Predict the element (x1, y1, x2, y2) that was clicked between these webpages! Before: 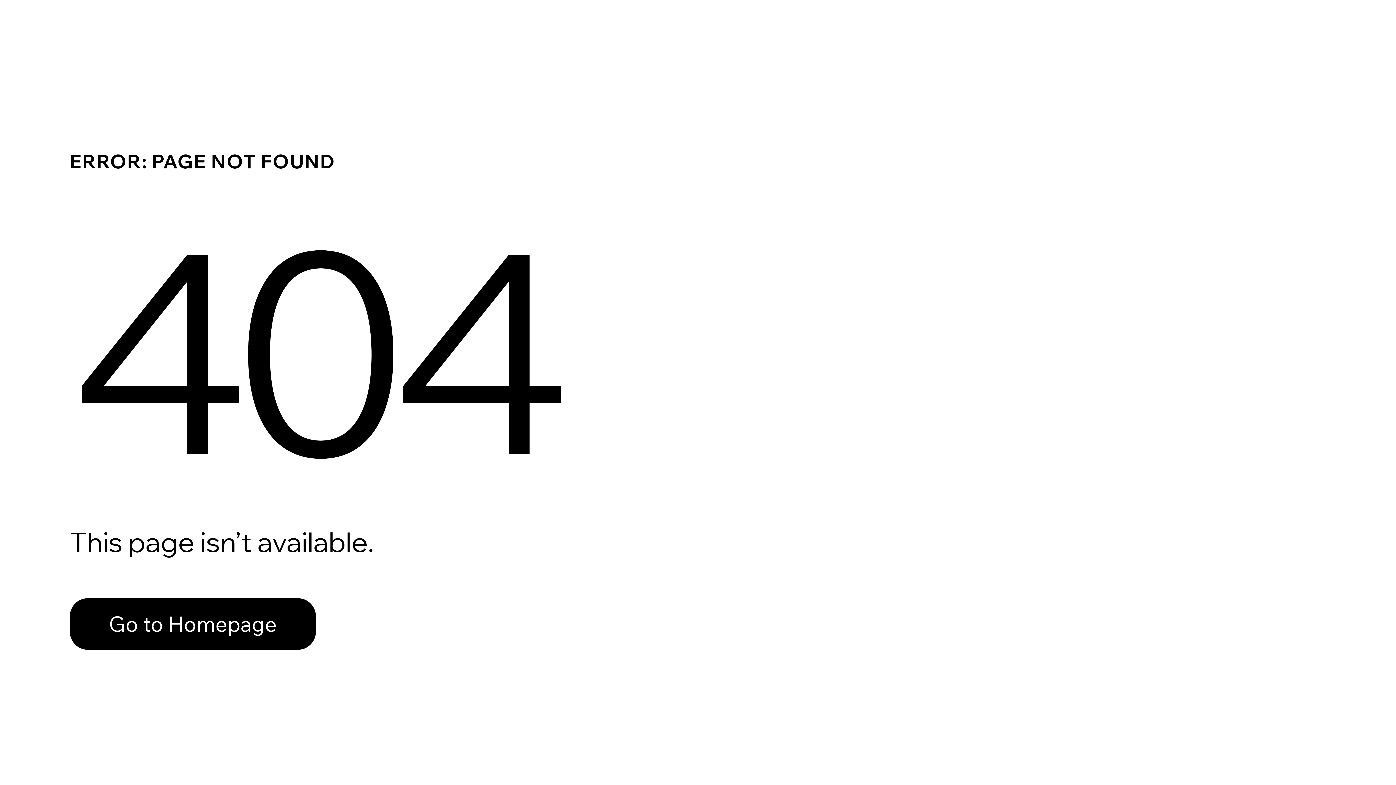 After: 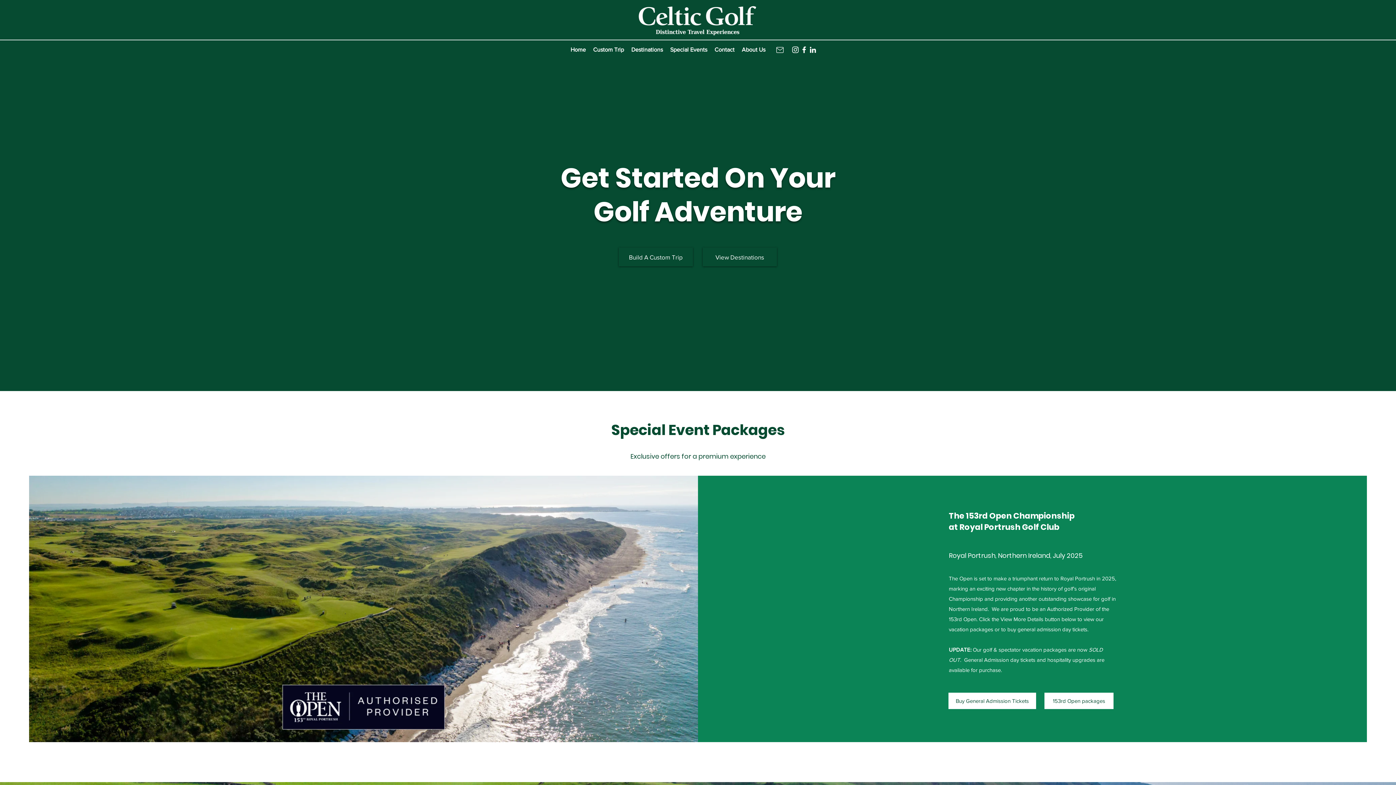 Action: bbox: (69, 598, 316, 650) label: Go to Homepage